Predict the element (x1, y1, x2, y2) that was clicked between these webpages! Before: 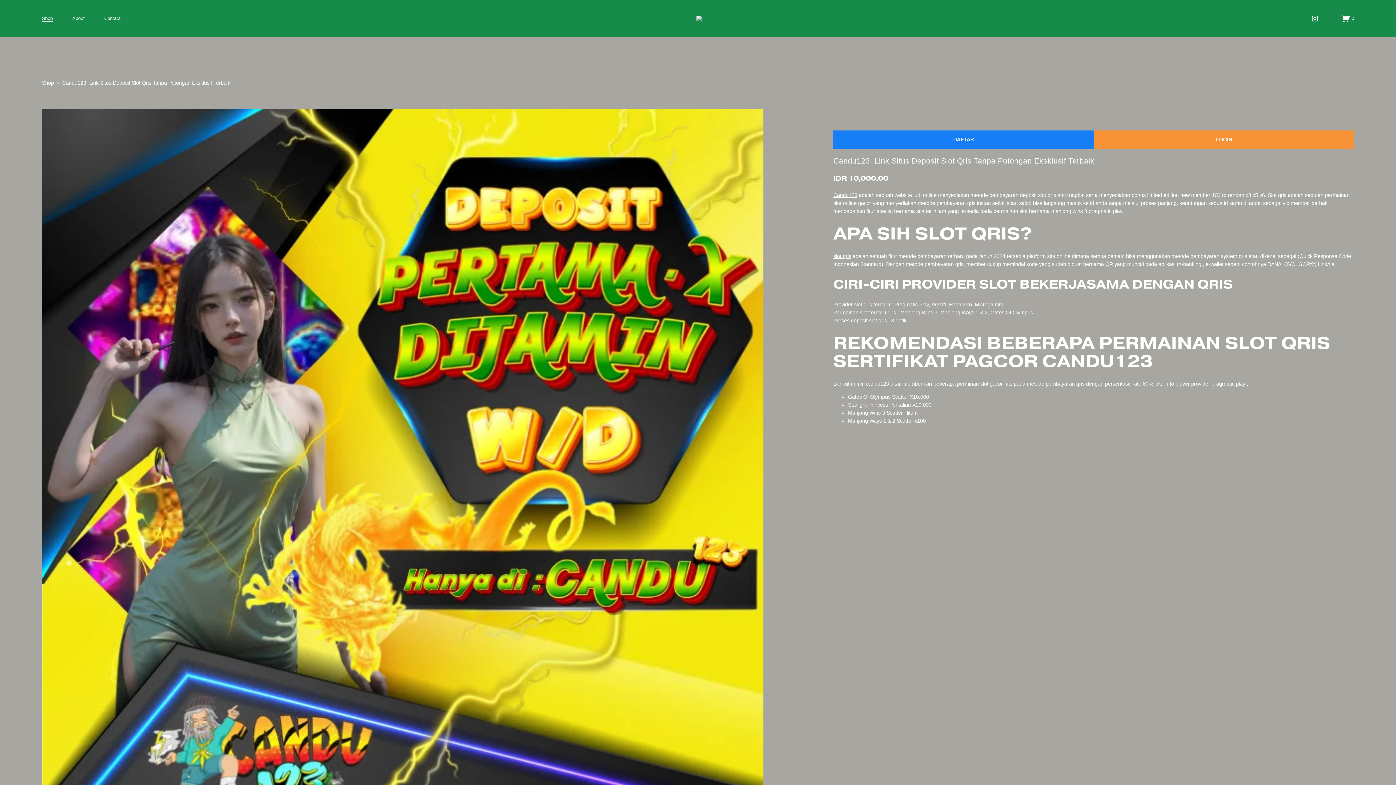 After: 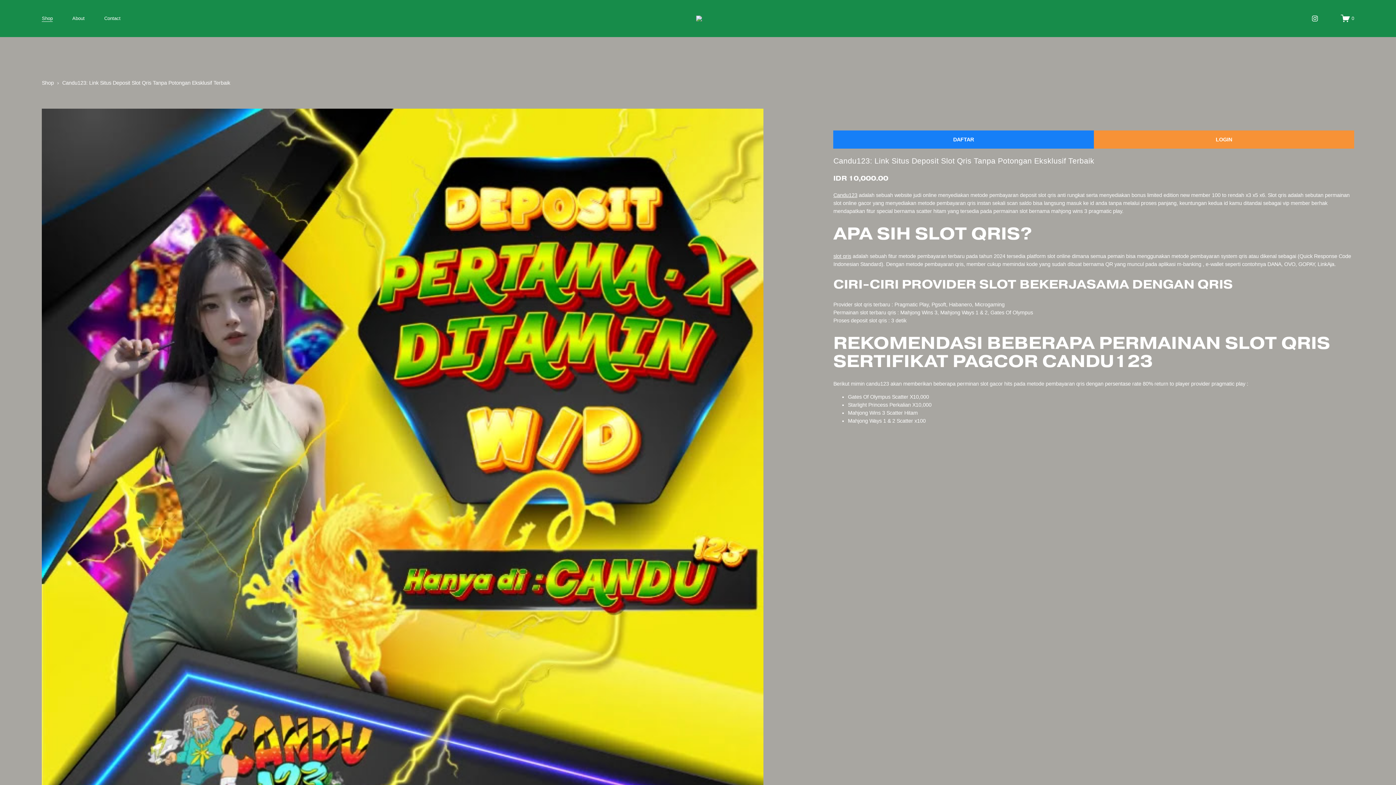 Action: bbox: (41, 14, 52, 22) label: Shop